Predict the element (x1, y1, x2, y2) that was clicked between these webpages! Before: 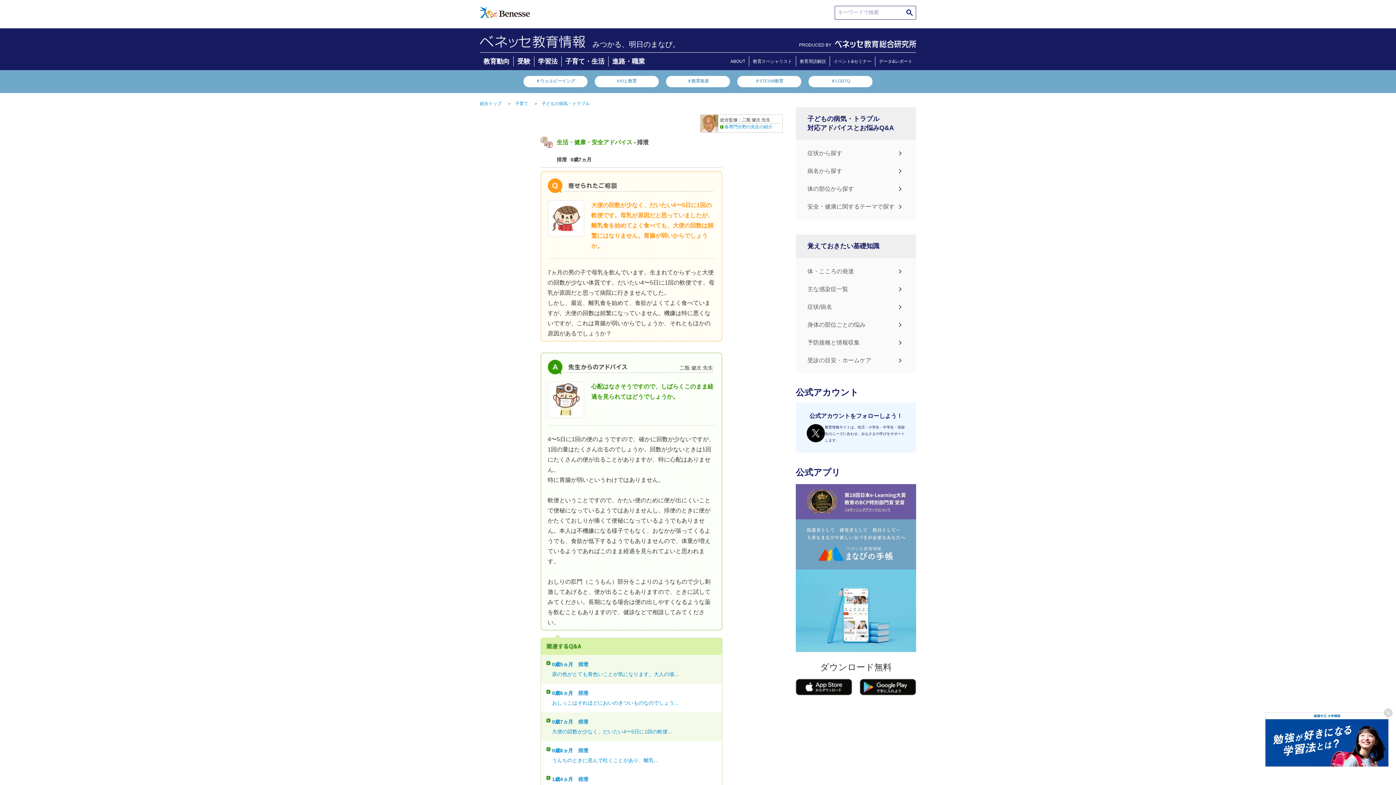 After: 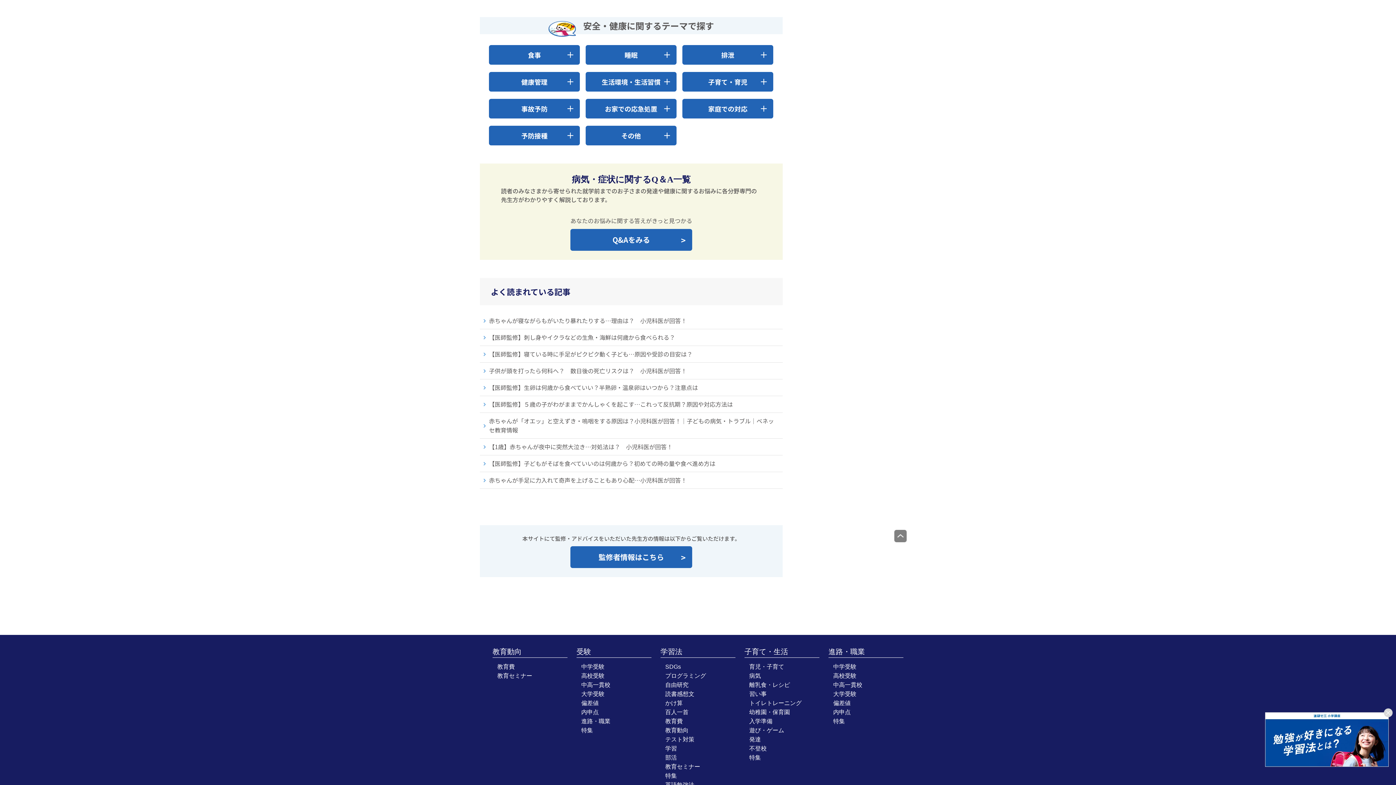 Action: label: 安全・健康に関するテーマで探す bbox: (807, 203, 894, 209)